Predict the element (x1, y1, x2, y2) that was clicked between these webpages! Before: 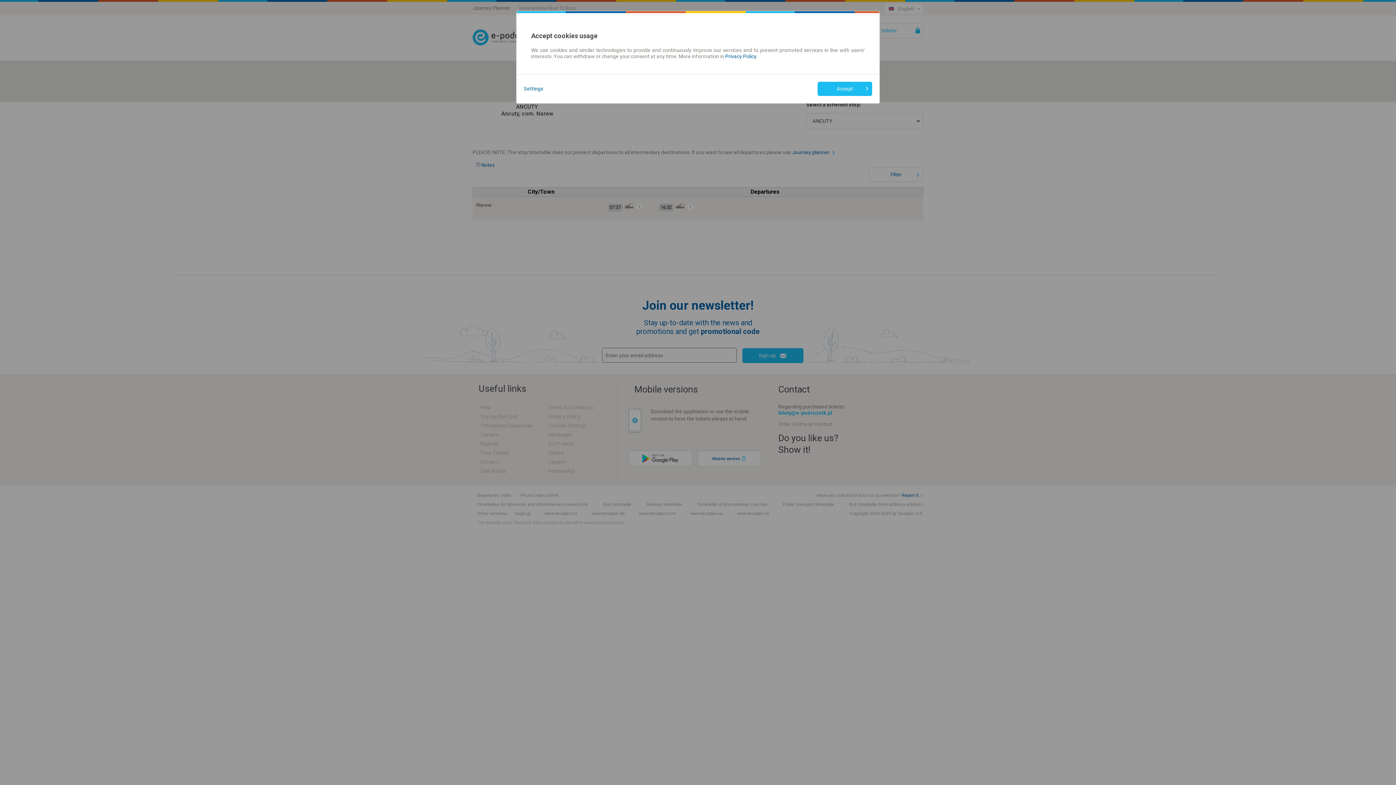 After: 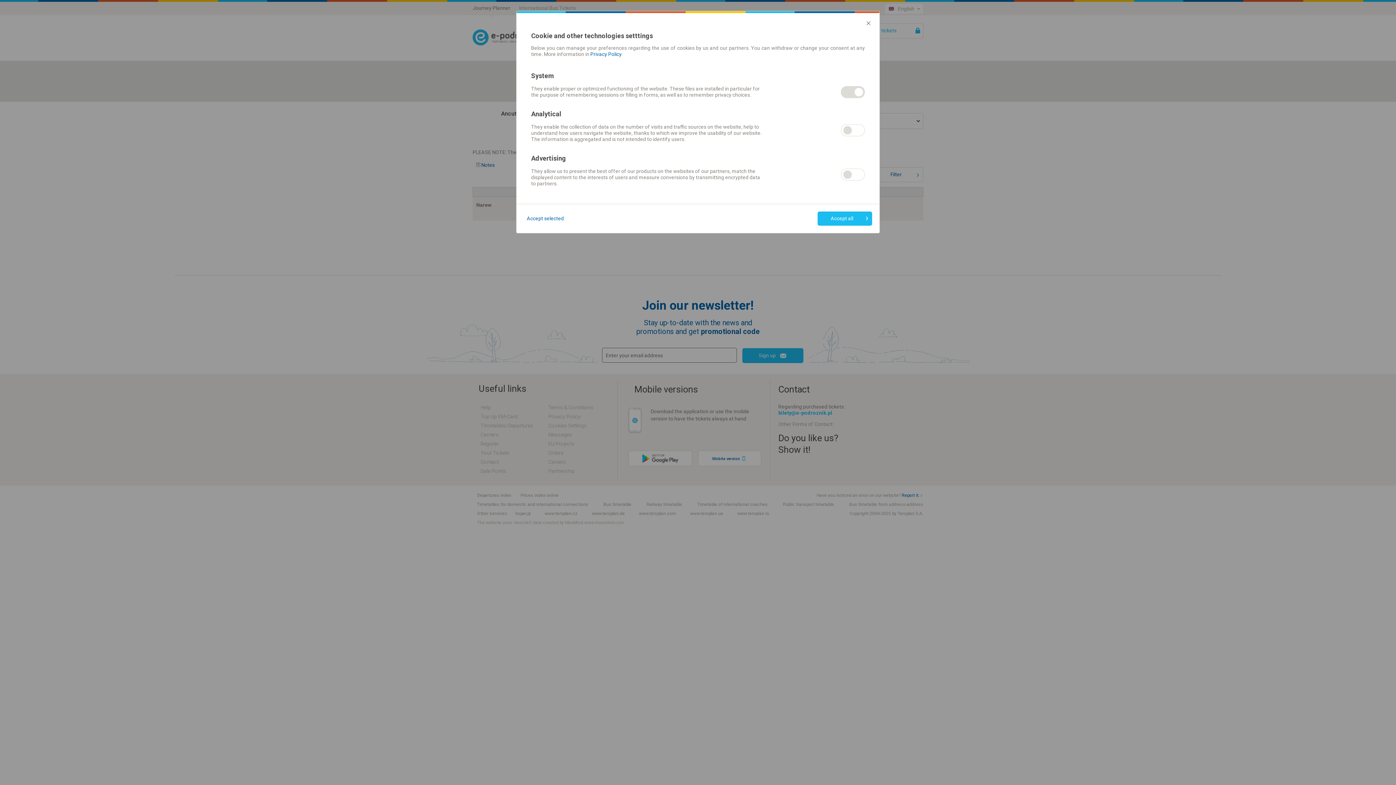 Action: label: Settings bbox: (524, 85, 543, 92)